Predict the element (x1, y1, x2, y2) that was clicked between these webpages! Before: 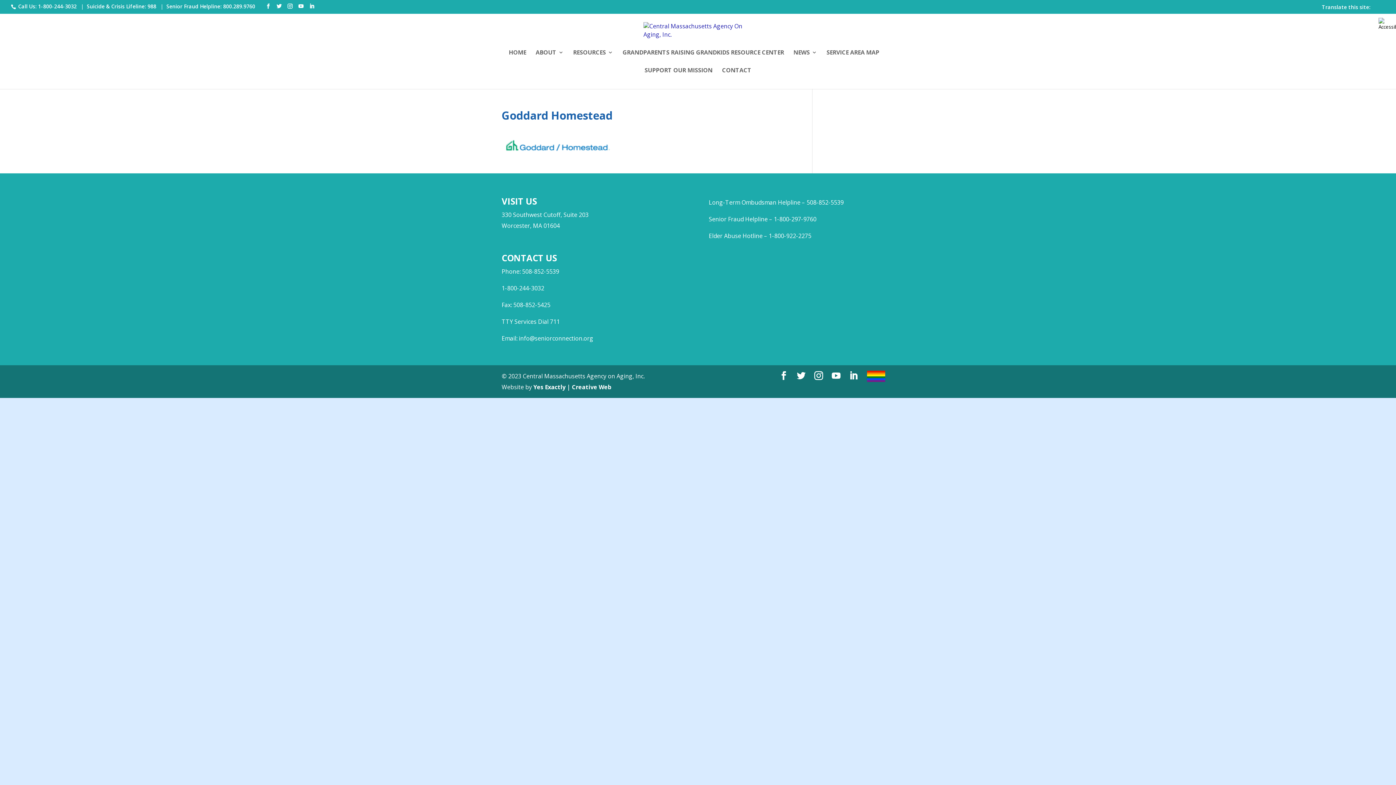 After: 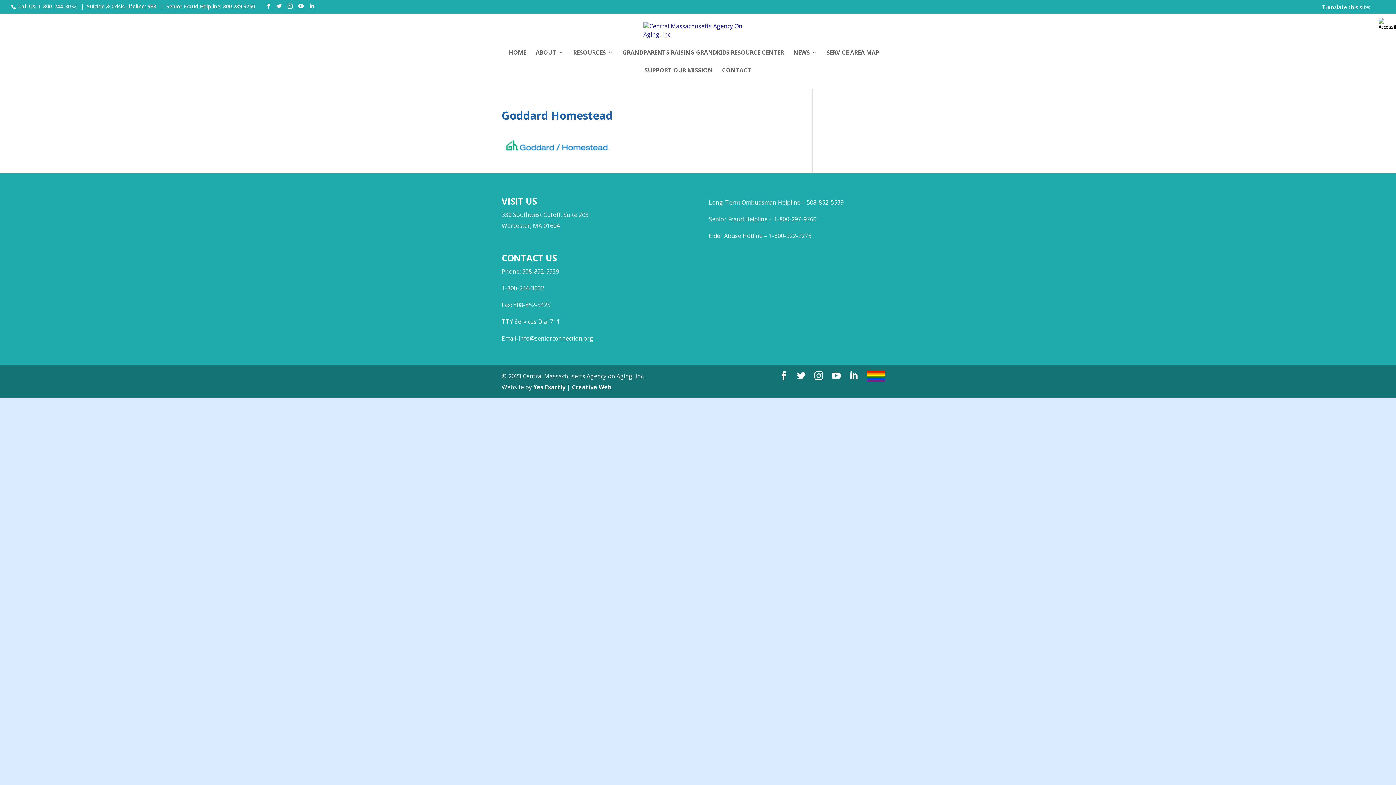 Action: label: Senior Fraud Helpline: 800.289.9760 bbox: (166, 2, 255, 9)